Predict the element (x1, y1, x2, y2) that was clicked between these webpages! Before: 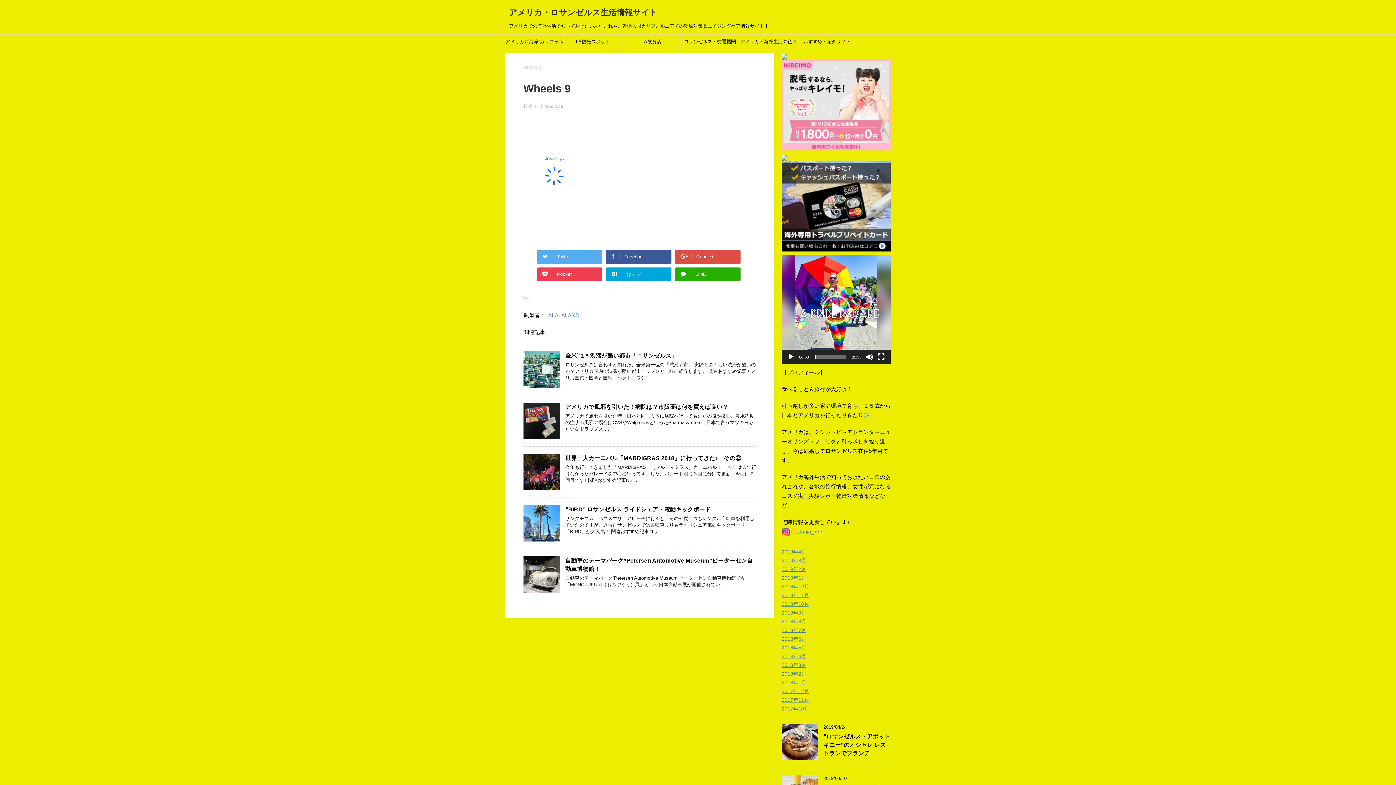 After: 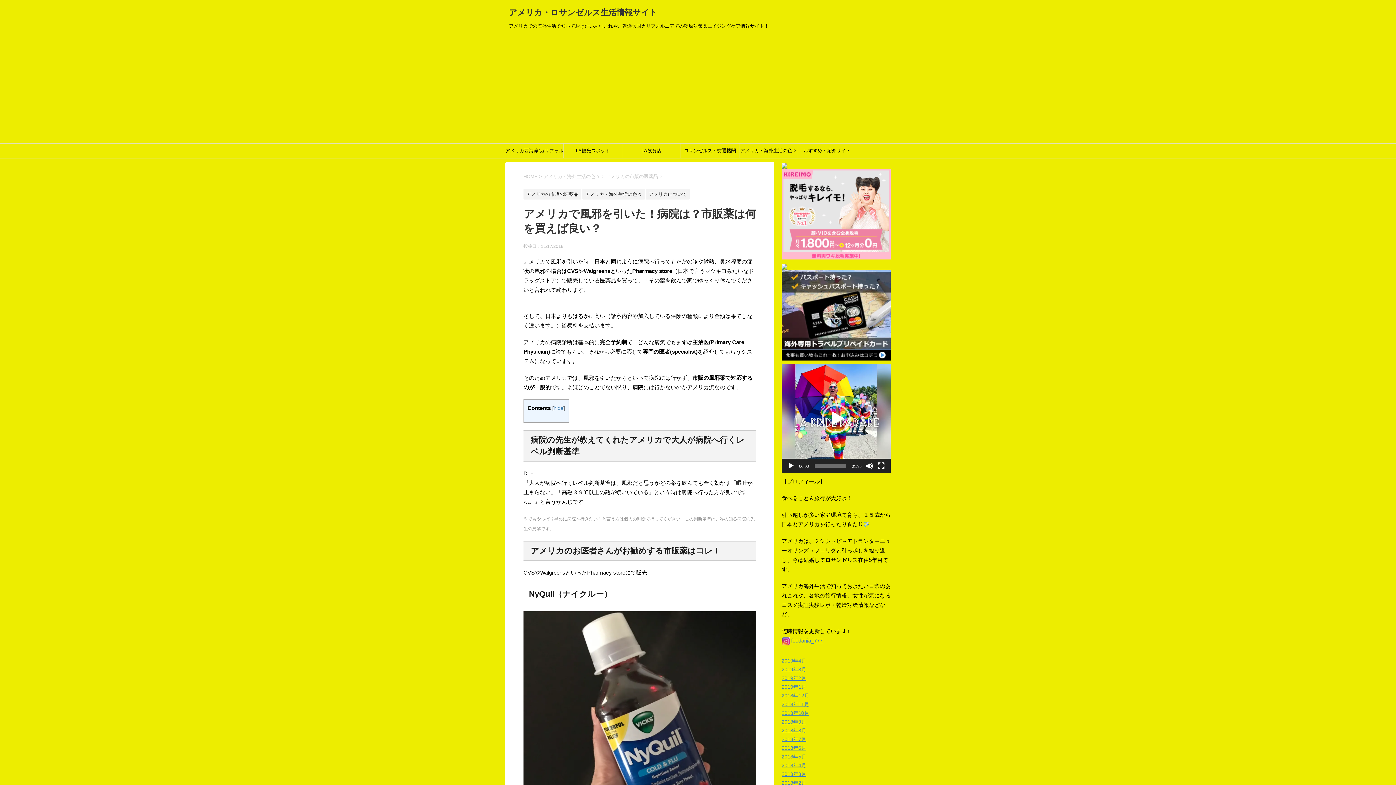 Action: bbox: (565, 403, 728, 411) label: アメリカで風邪を引いた！病院は？市販薬は何を買えば良い？